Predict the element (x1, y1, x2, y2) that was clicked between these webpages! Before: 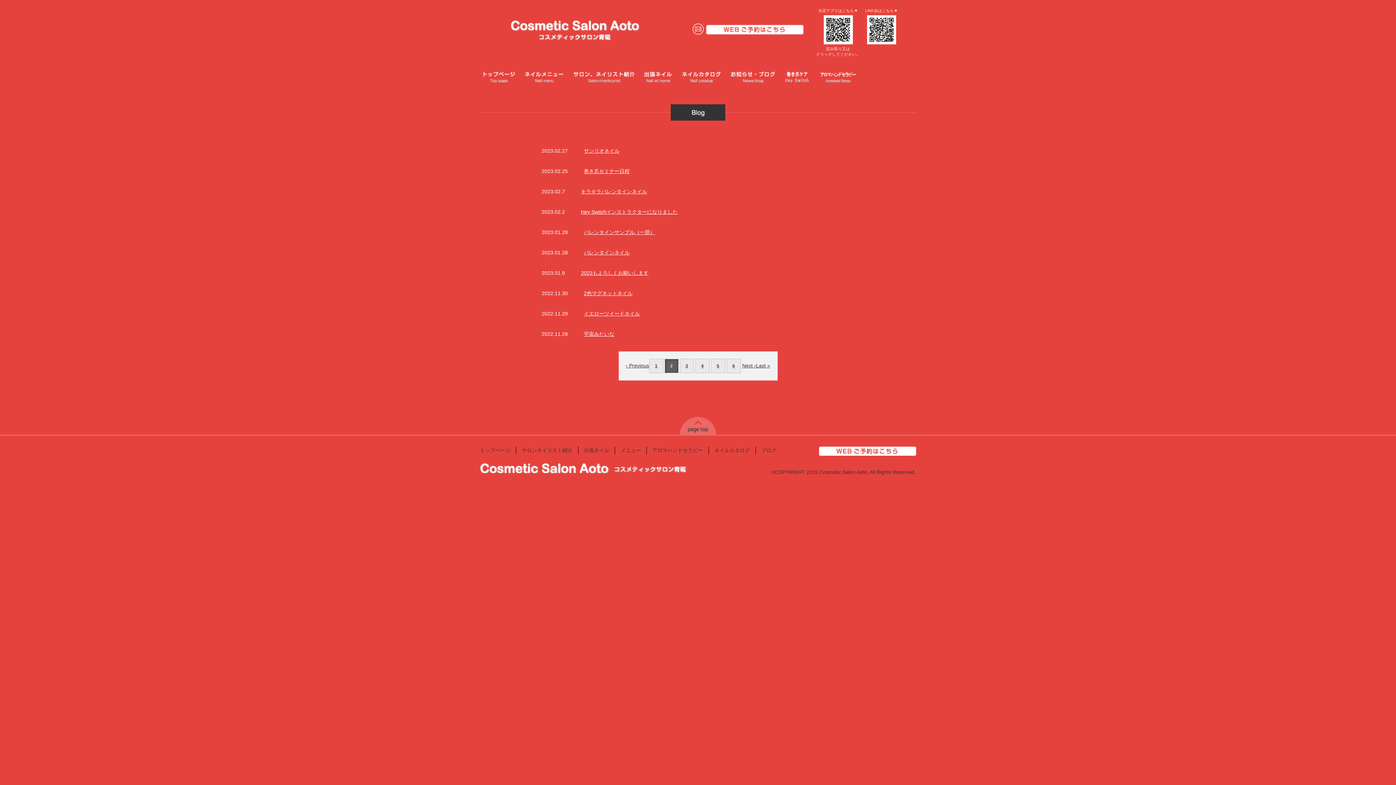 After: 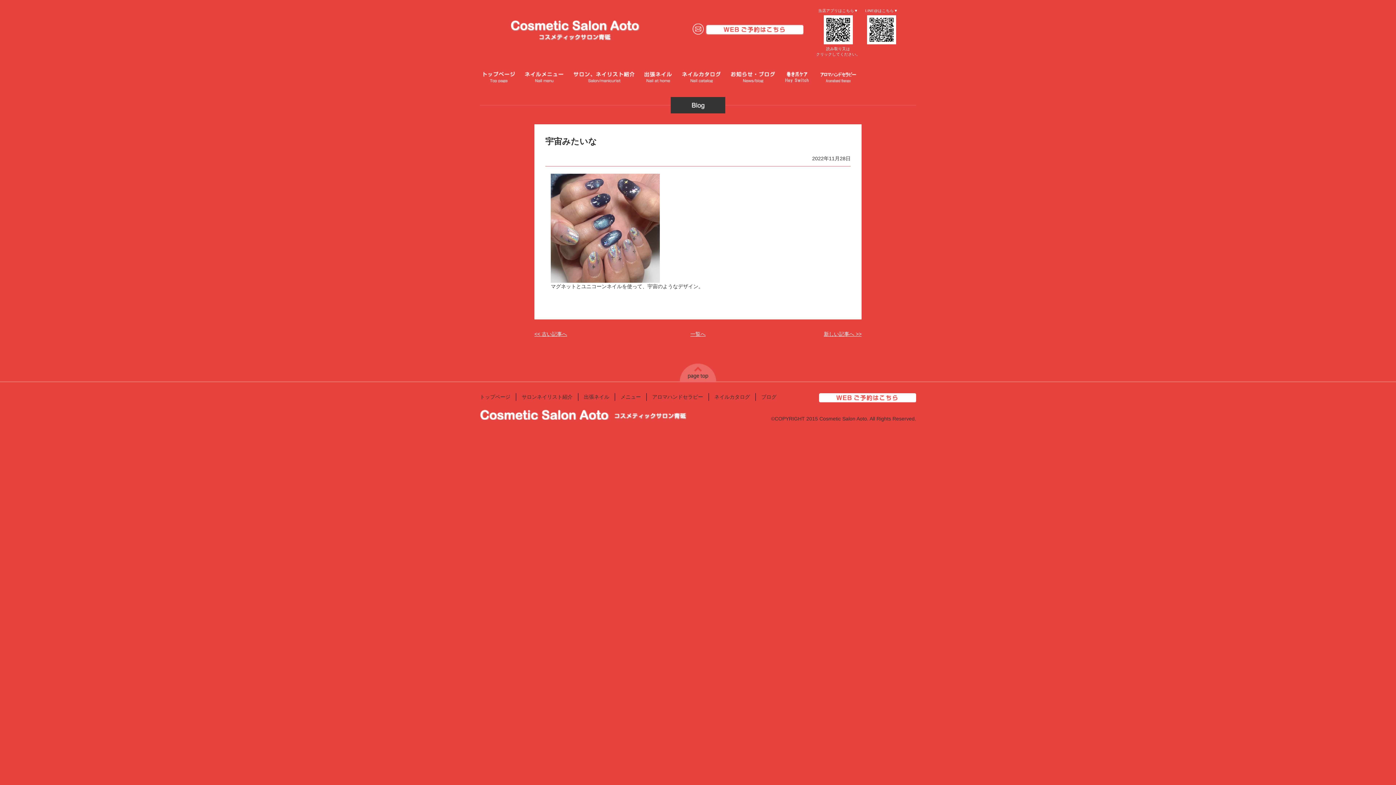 Action: label: 宇宙みたいな bbox: (569, 331, 614, 337)